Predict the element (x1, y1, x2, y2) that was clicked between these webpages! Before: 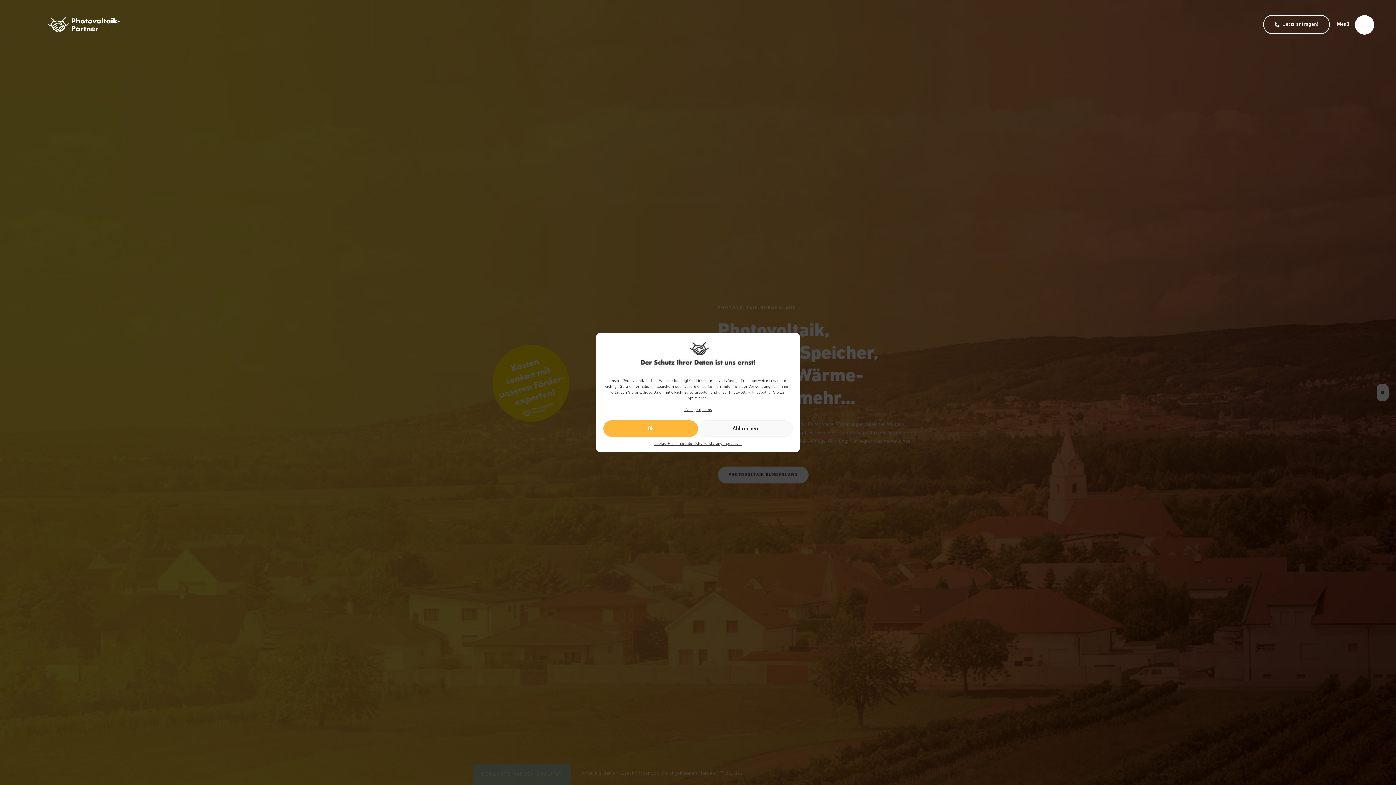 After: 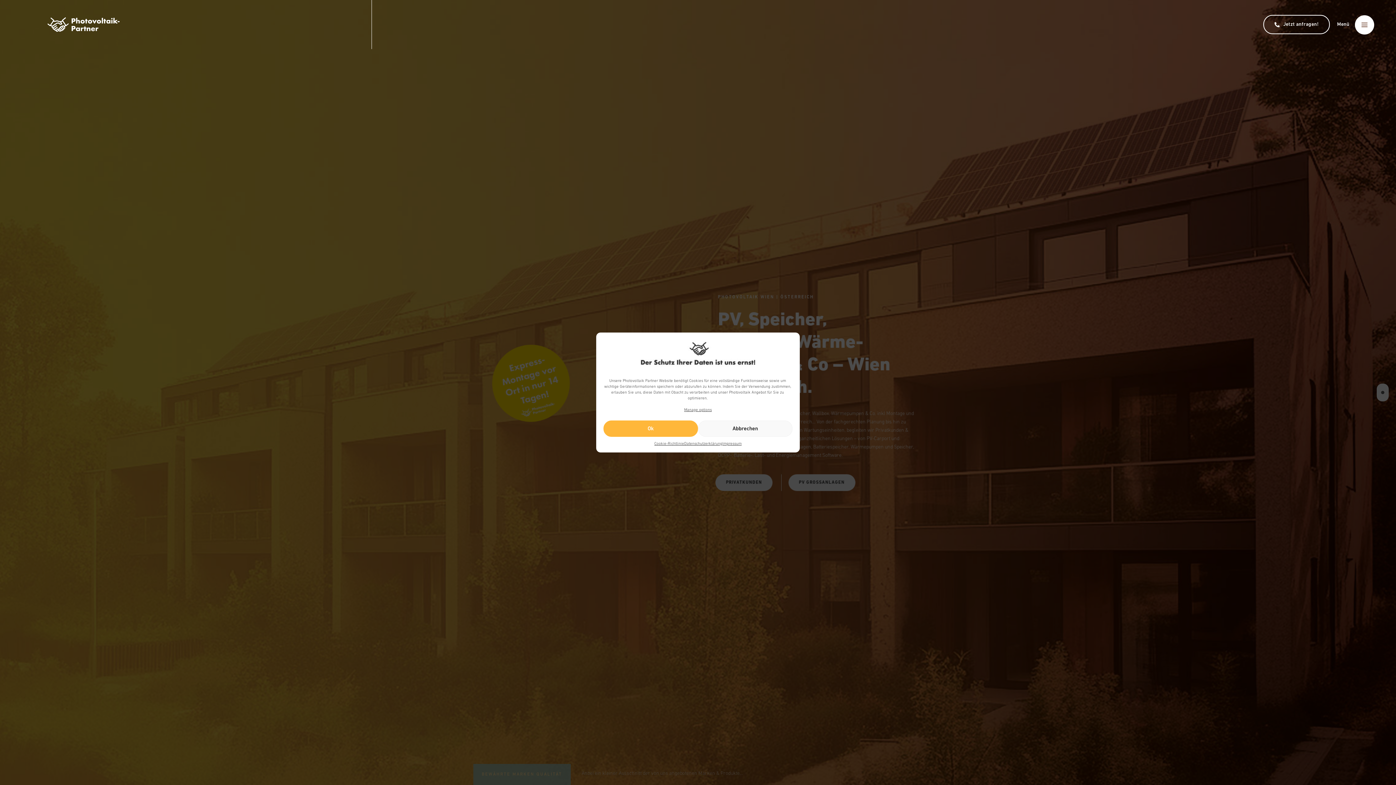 Action: label: Photovoltaik Partner bbox: (622, 378, 658, 383)